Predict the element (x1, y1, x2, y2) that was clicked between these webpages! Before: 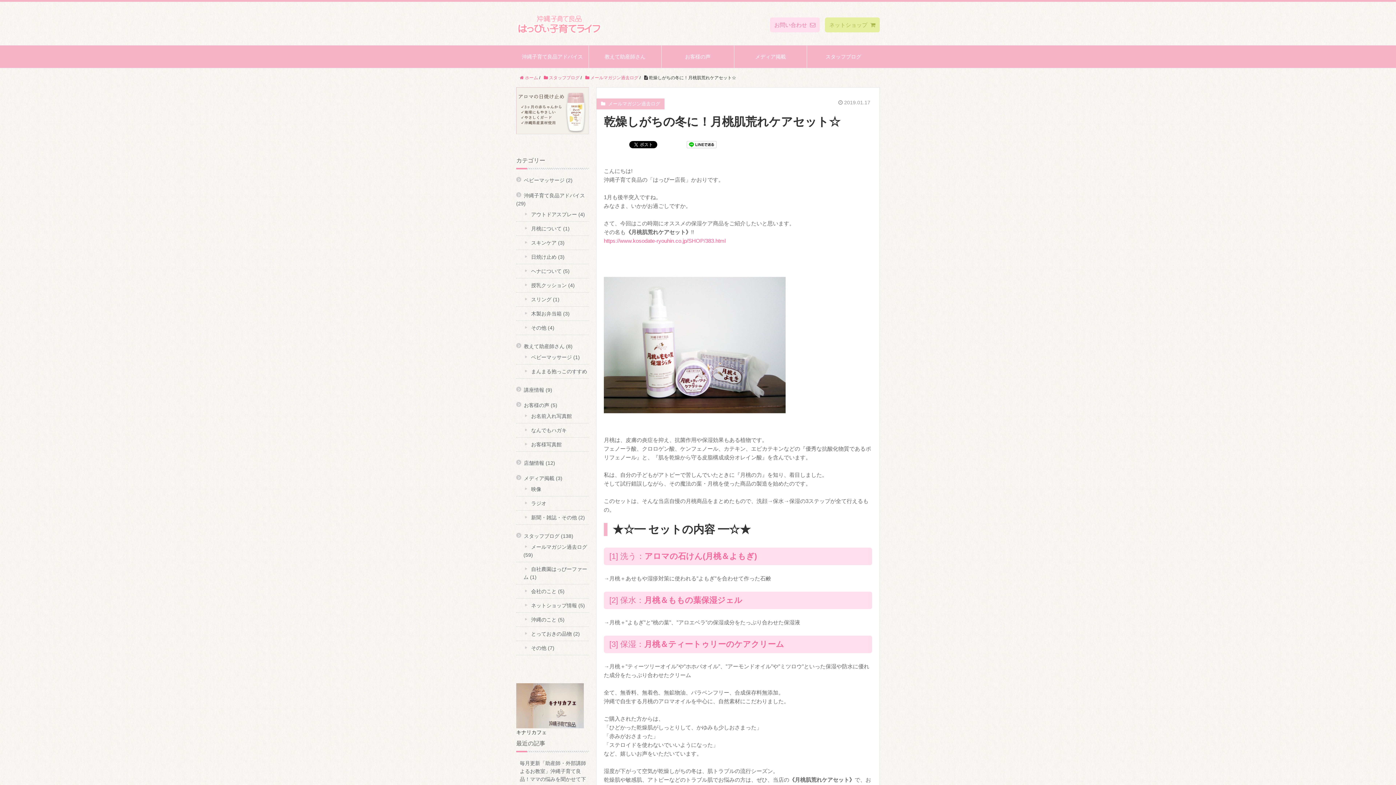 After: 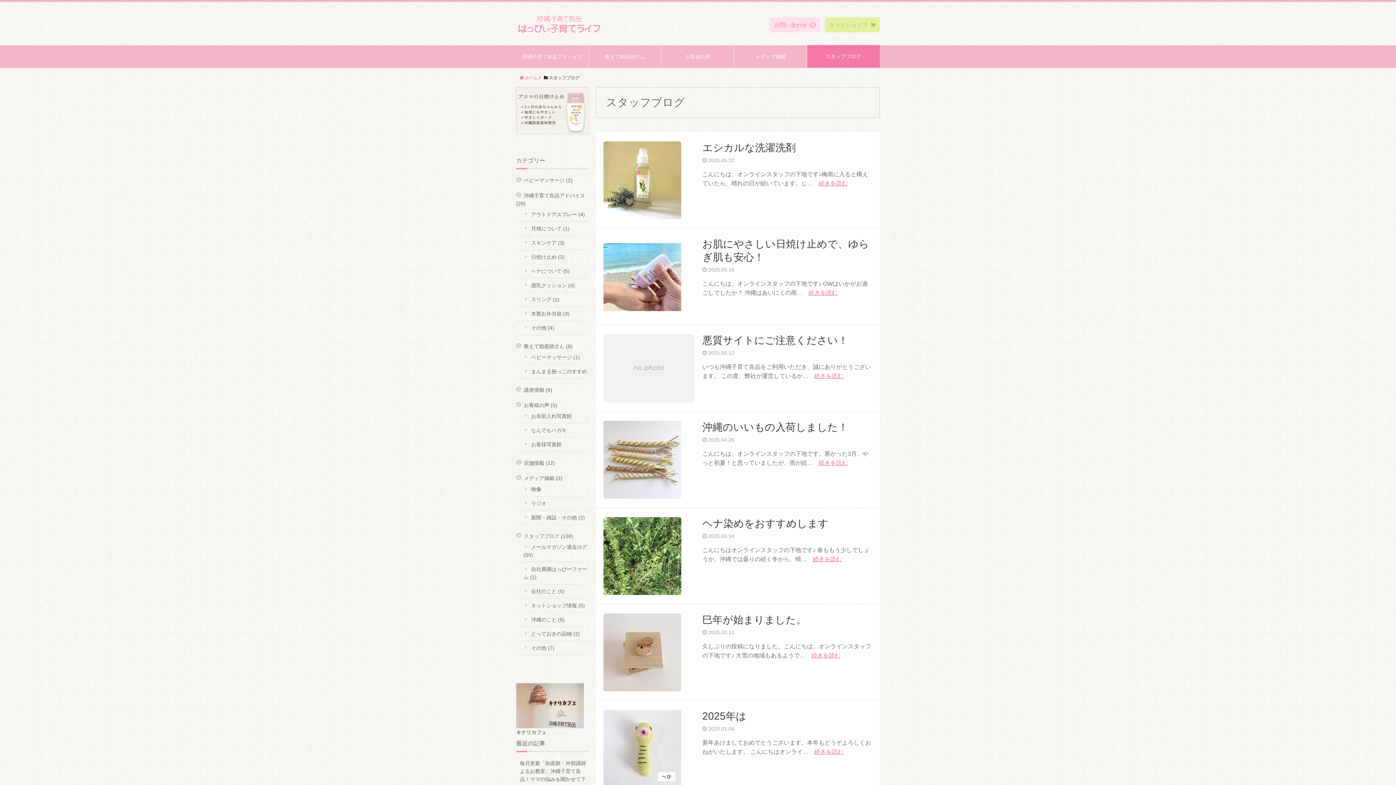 Action: label: スタッフブログ bbox: (807, 45, 880, 68)